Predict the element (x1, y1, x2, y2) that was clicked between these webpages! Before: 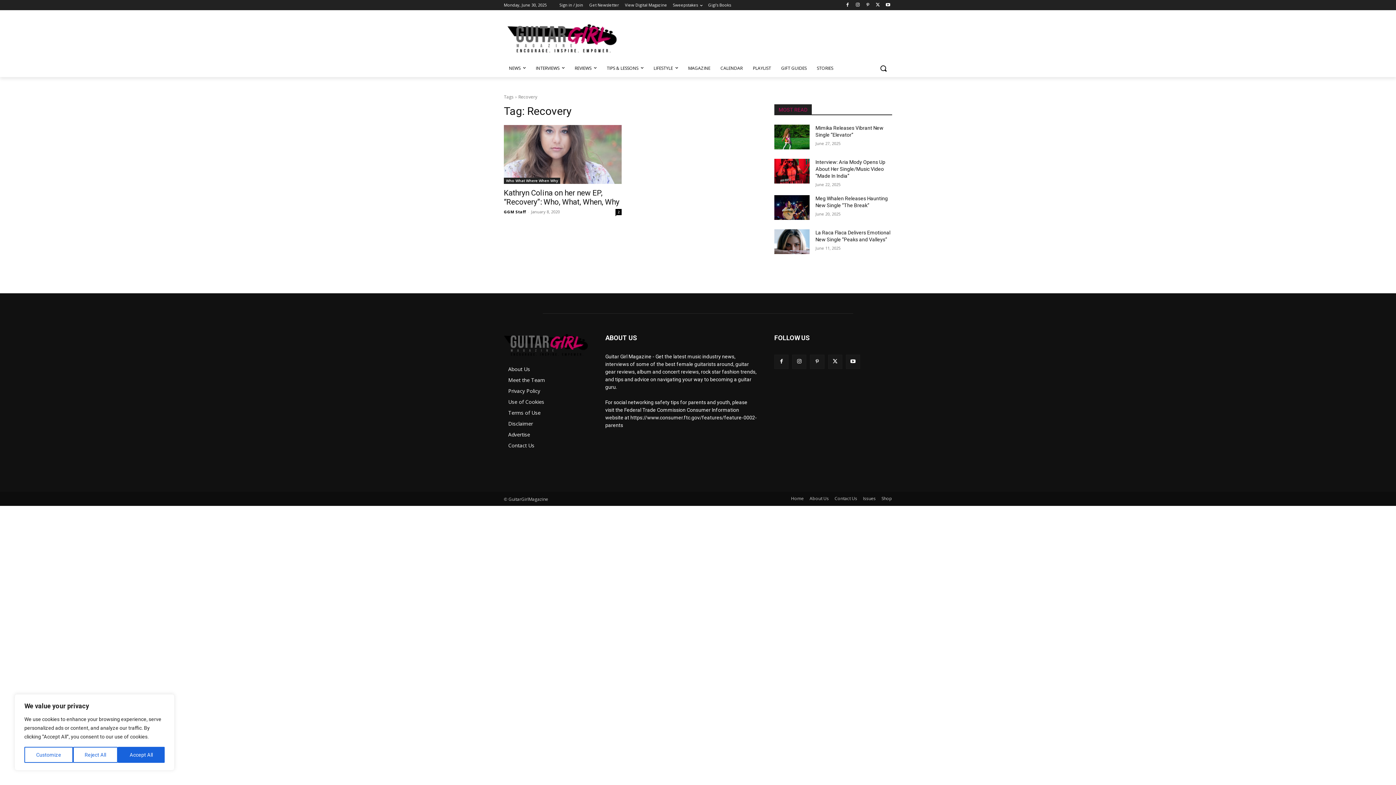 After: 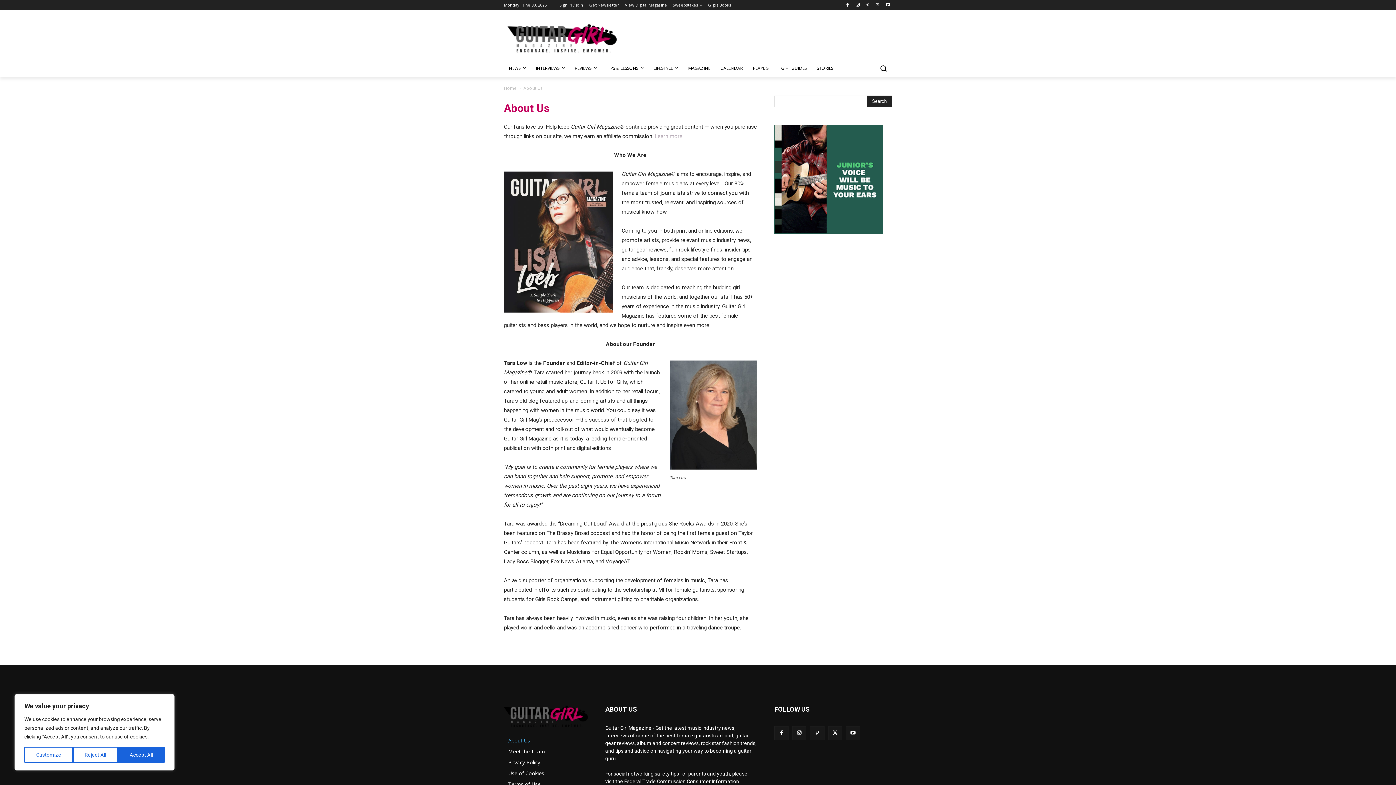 Action: bbox: (508, 364, 588, 375) label: About Us